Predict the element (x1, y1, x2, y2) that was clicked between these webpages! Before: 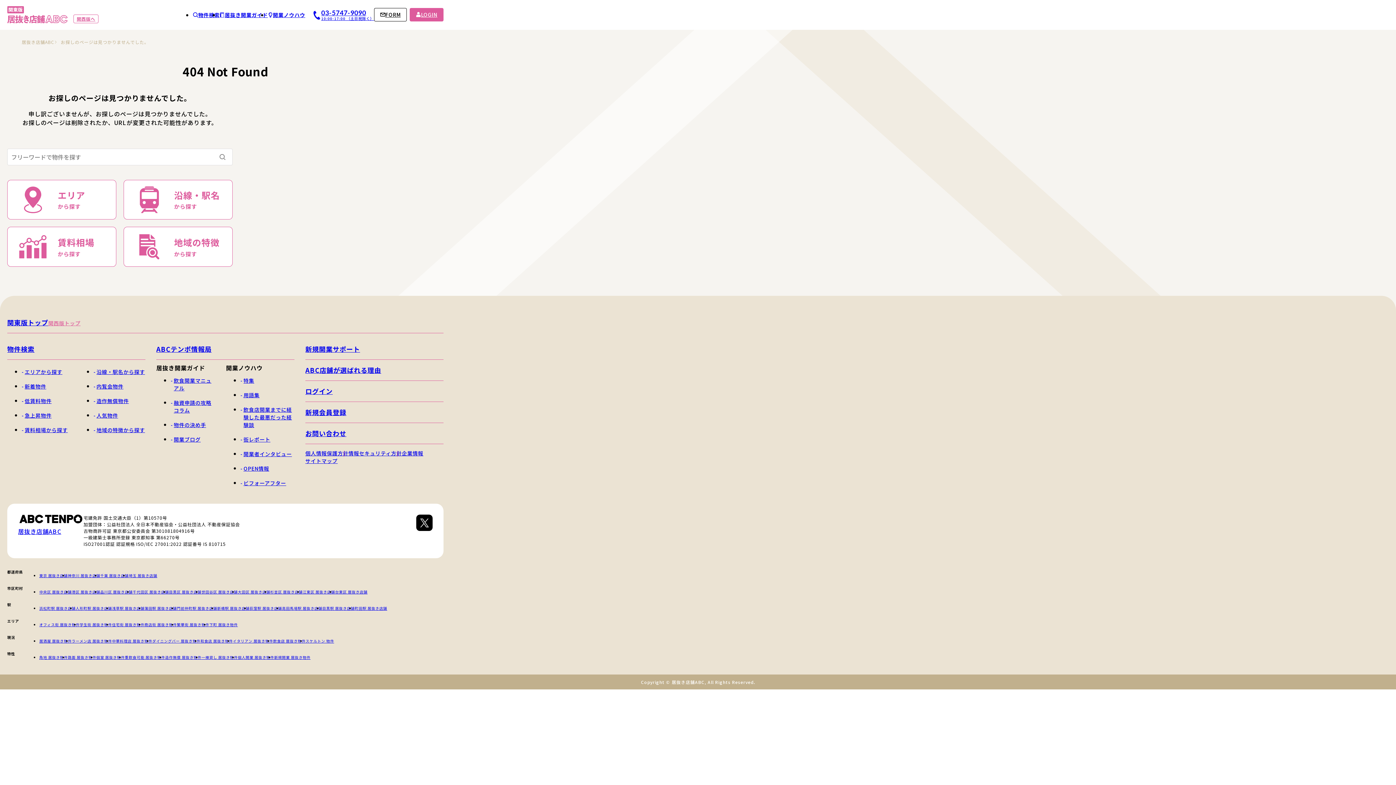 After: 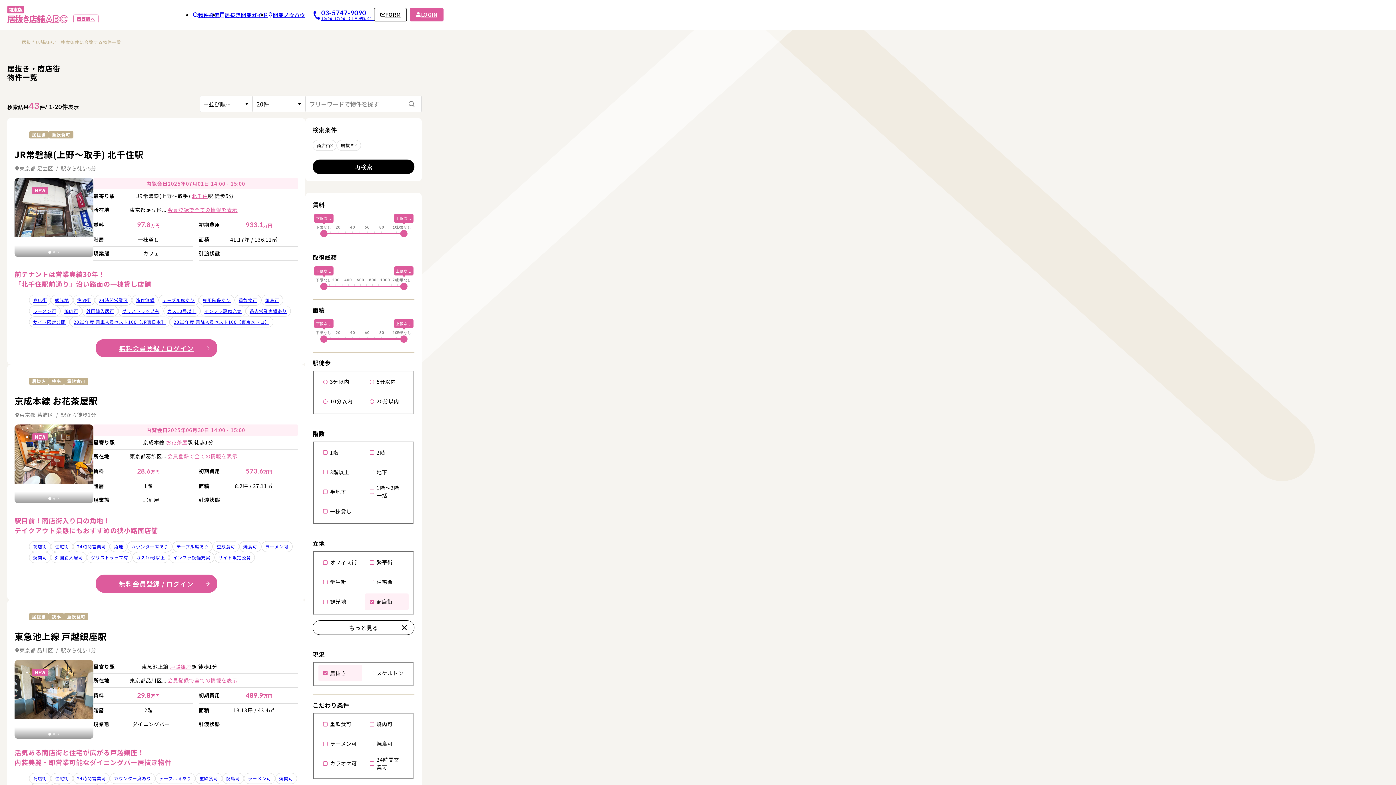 Action: label: 商店街 居抜き物件 bbox: (144, 622, 176, 627)